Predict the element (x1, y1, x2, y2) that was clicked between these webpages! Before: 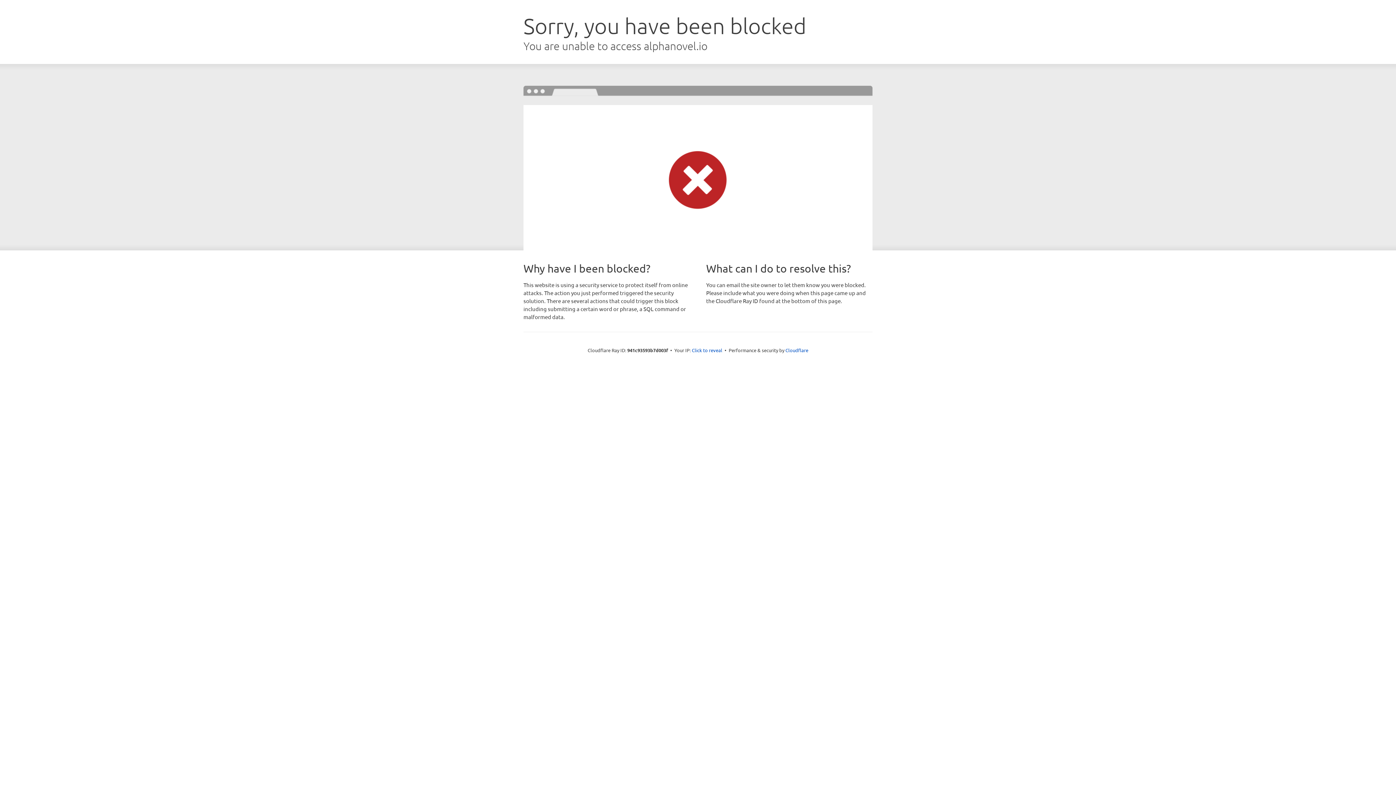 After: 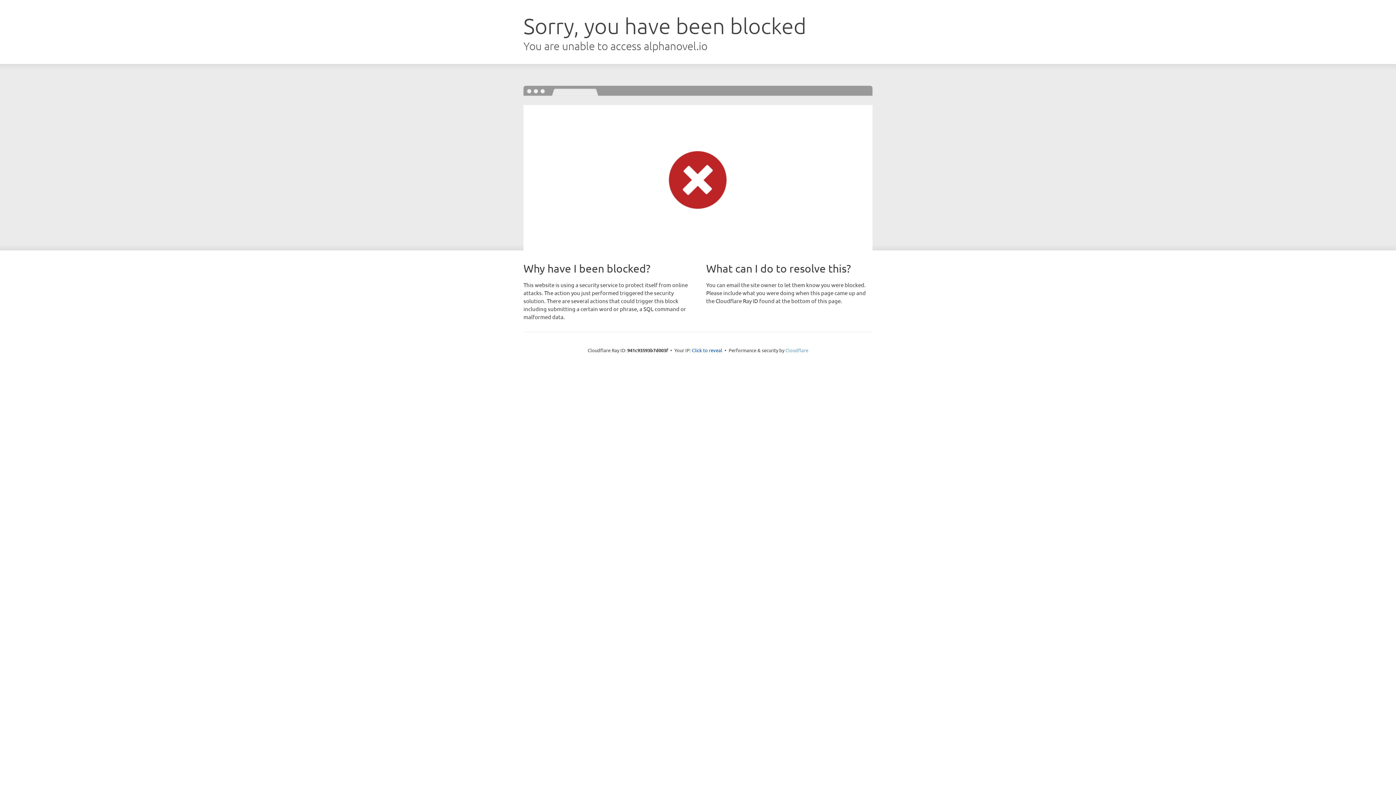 Action: bbox: (785, 347, 808, 353) label: Cloudflare